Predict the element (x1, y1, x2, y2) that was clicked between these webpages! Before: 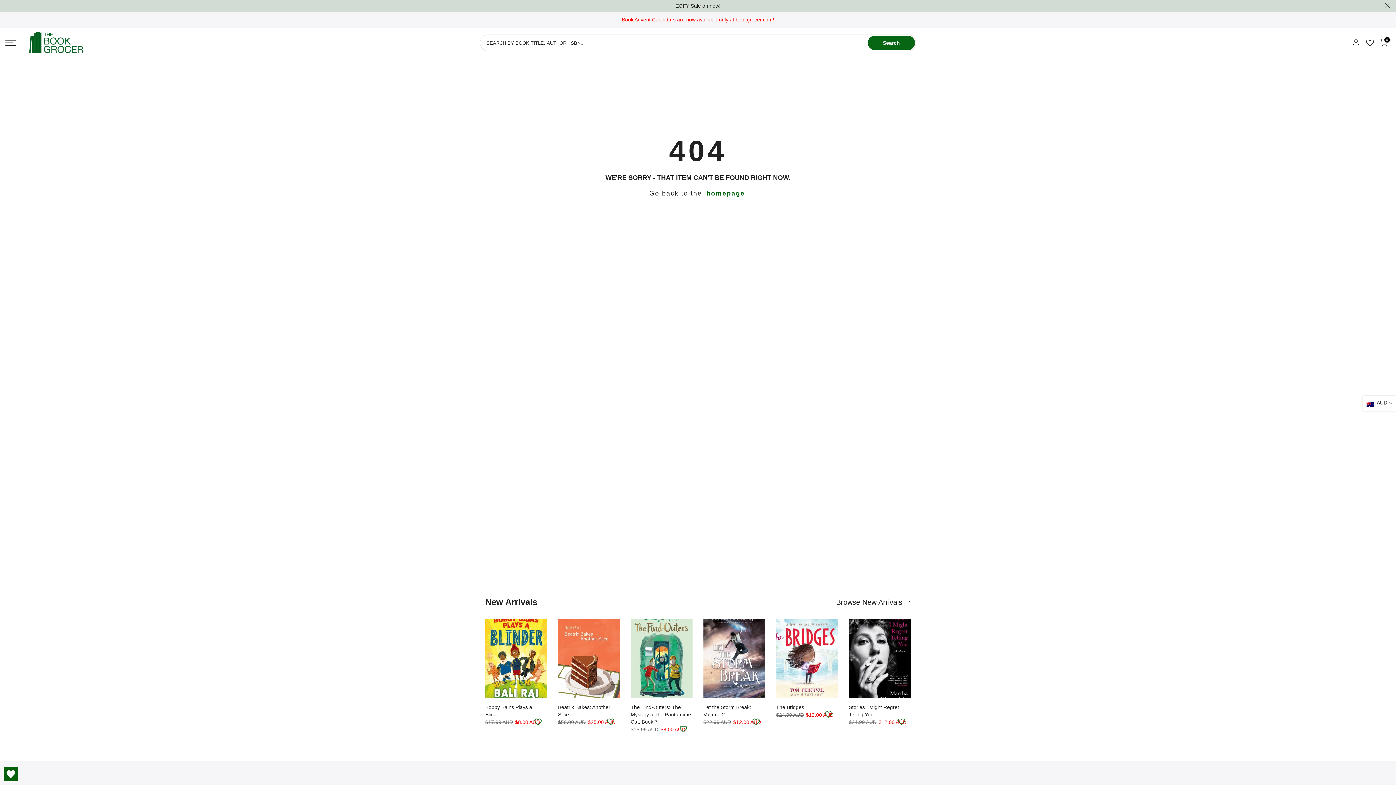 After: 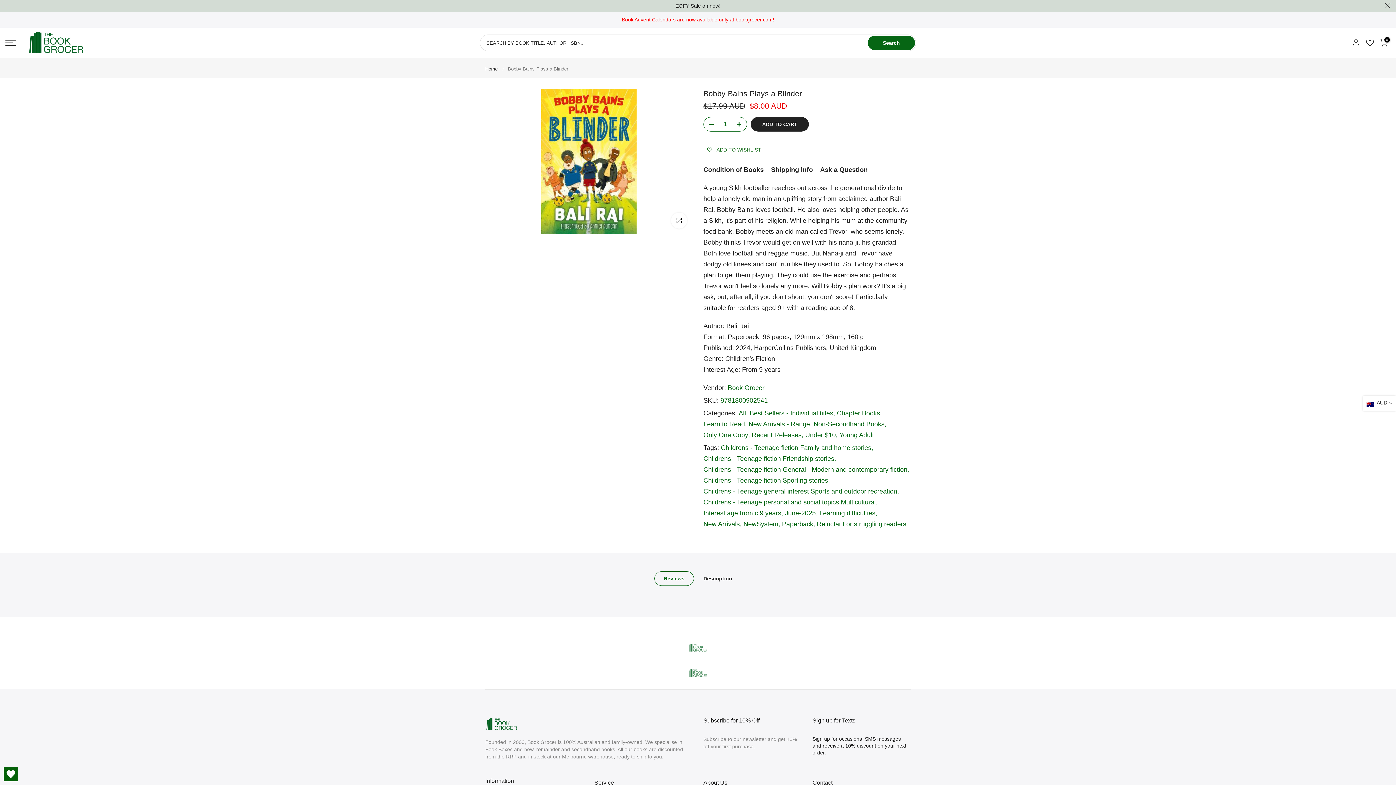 Action: bbox: (485, 619, 547, 698)